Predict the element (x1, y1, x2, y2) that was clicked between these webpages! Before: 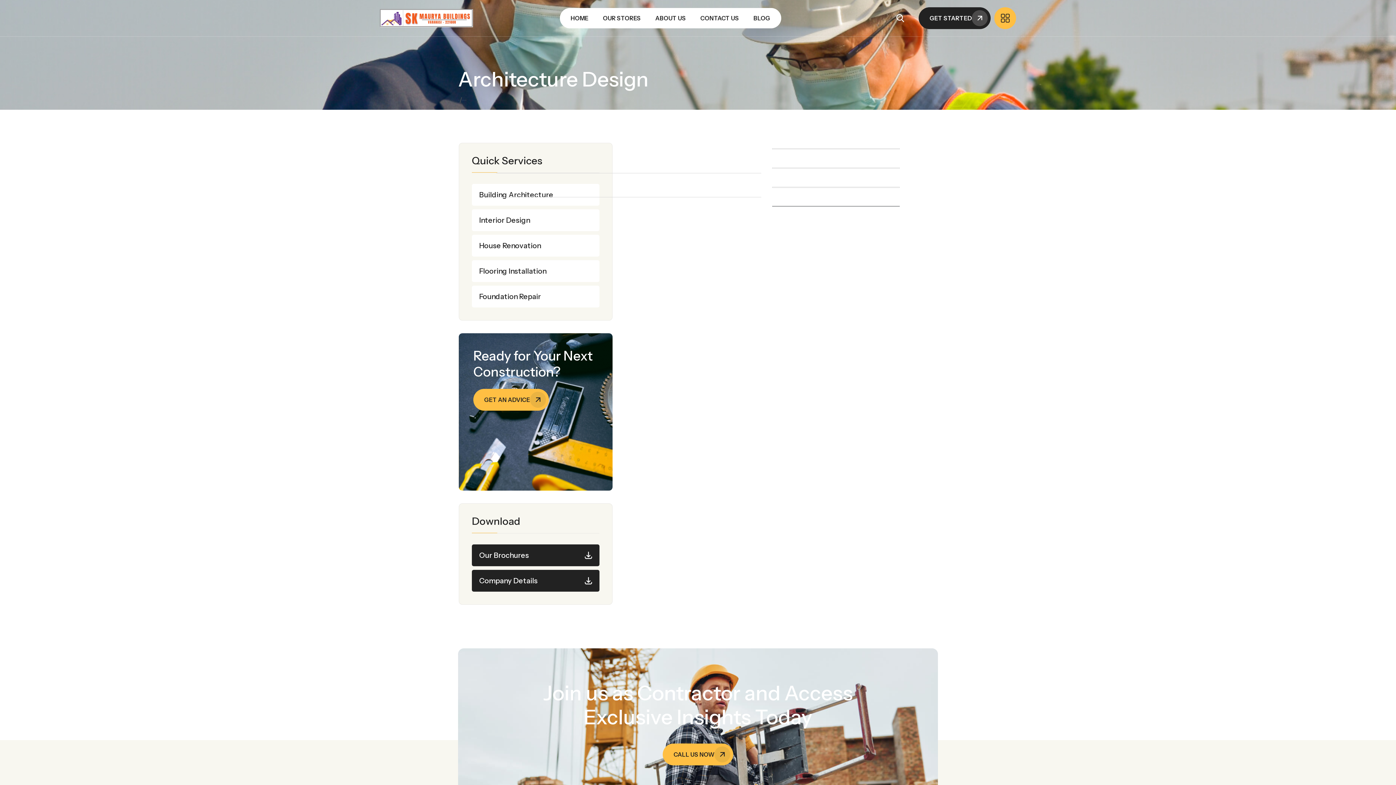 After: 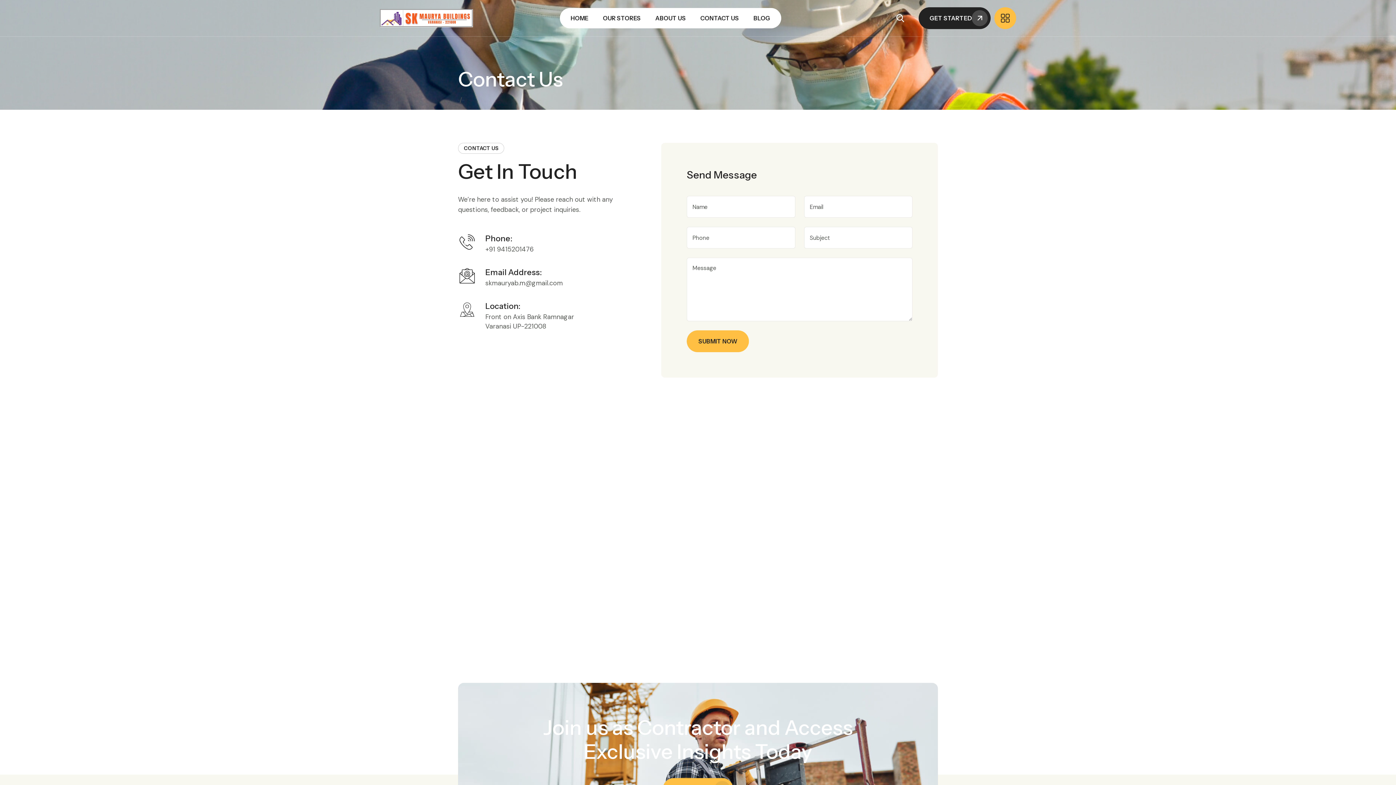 Action: bbox: (479, 551, 529, 560) label: Our Brochures